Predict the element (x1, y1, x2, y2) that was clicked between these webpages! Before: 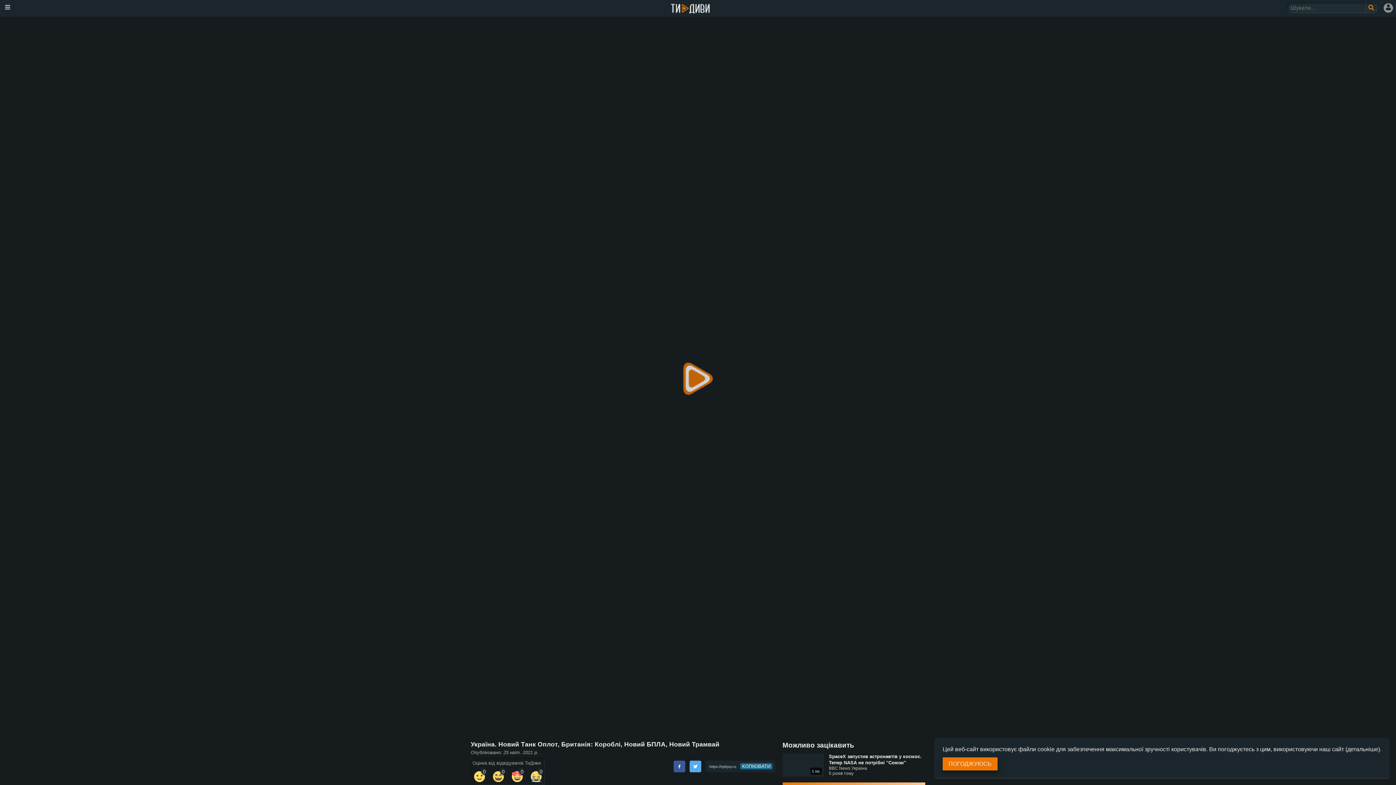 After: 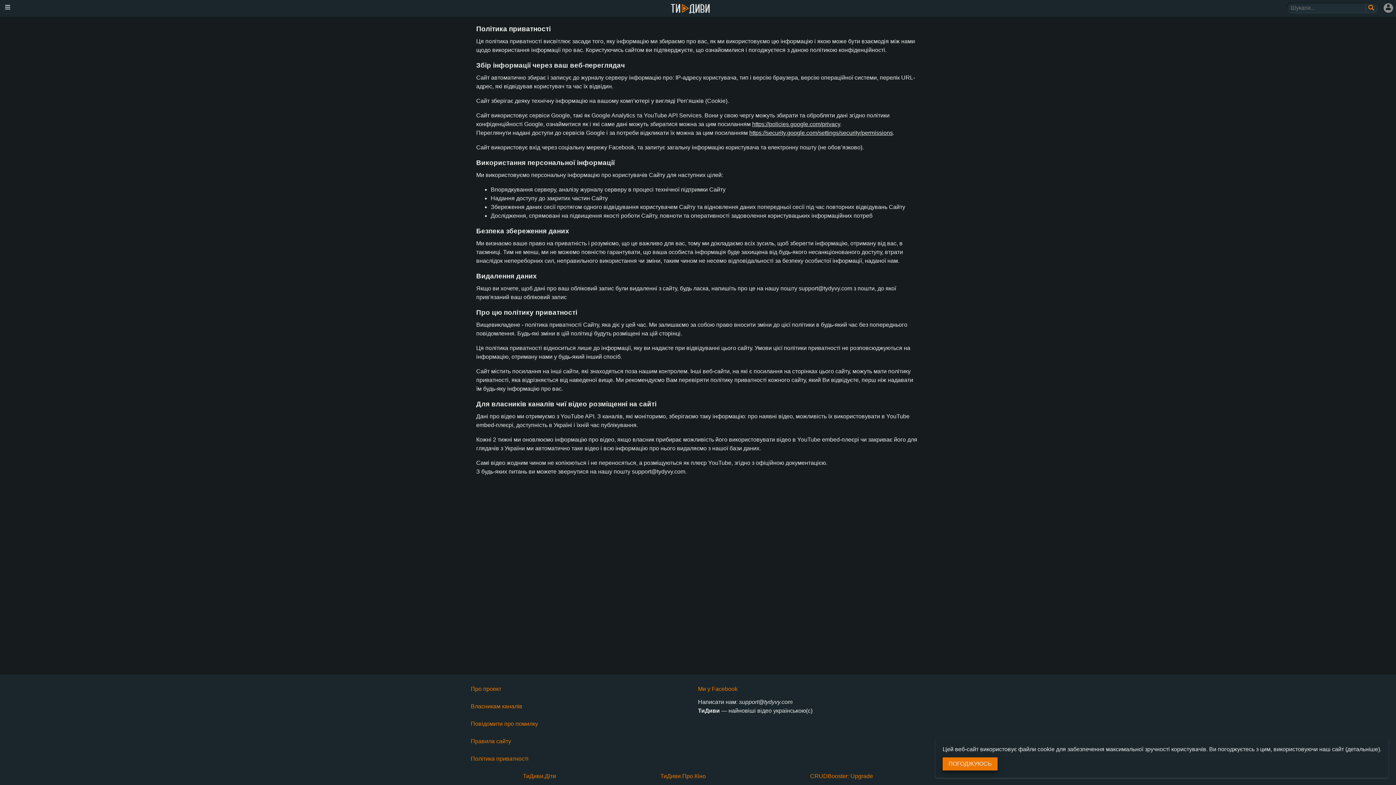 Action: bbox: (1345, 746, 1380, 752) label: (детальніше)